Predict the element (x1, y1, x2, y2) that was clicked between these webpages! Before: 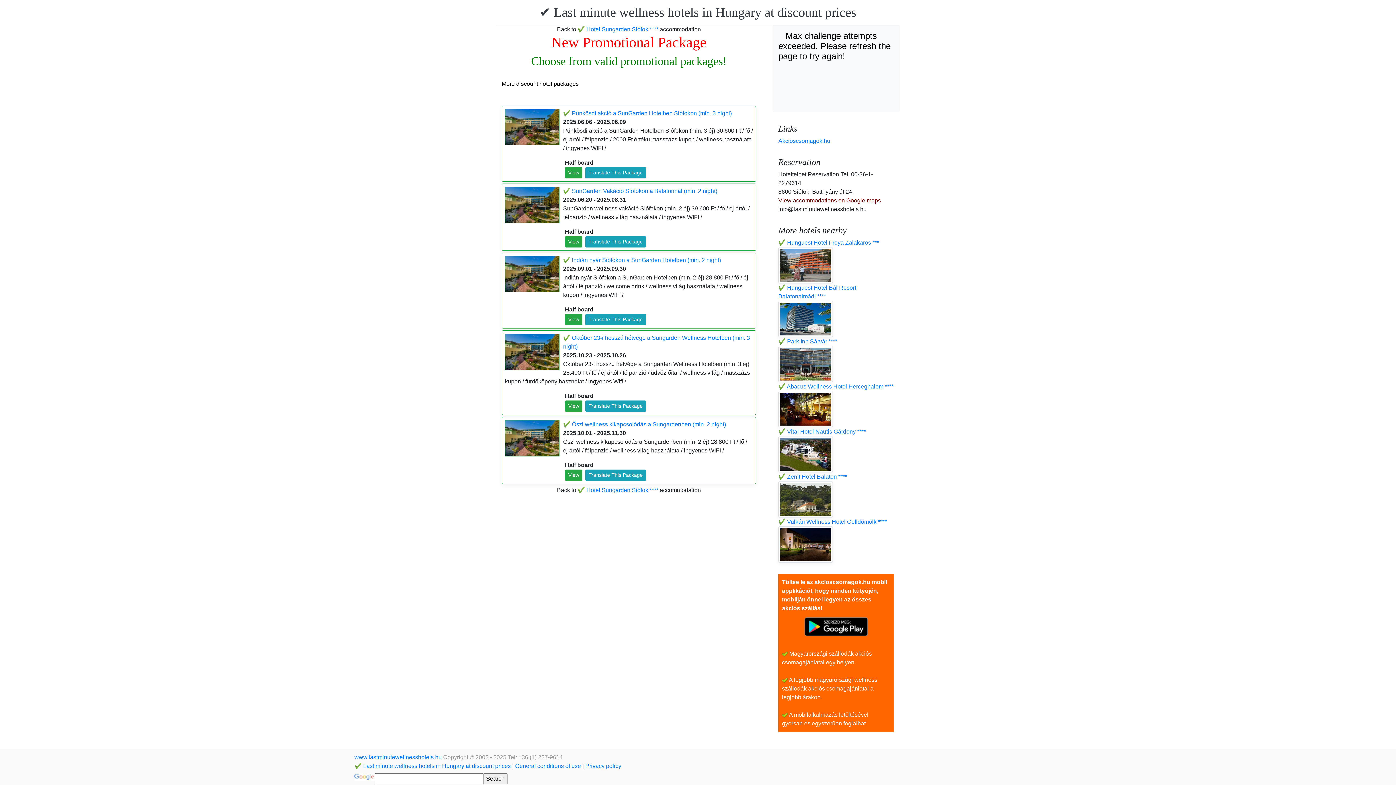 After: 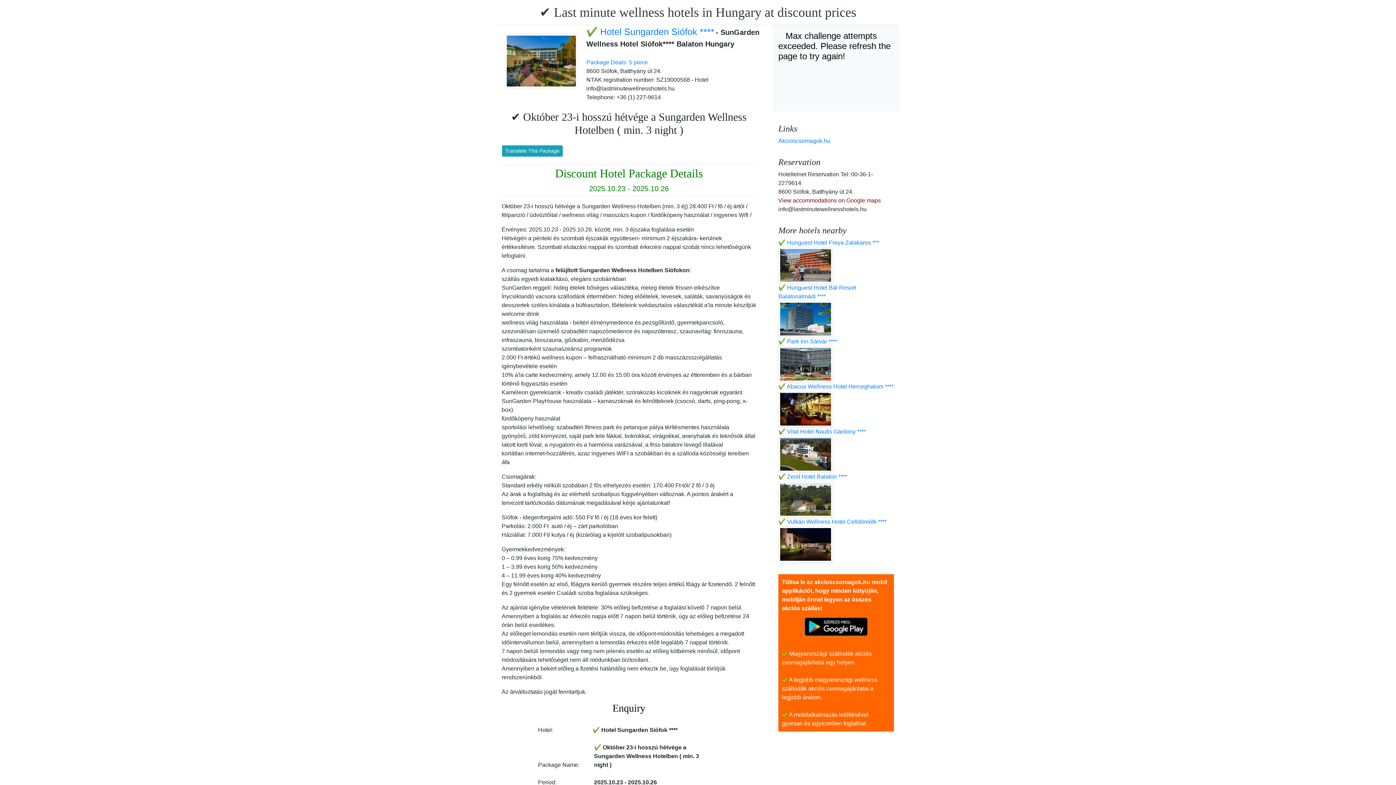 Action: bbox: (565, 400, 582, 412) label: View